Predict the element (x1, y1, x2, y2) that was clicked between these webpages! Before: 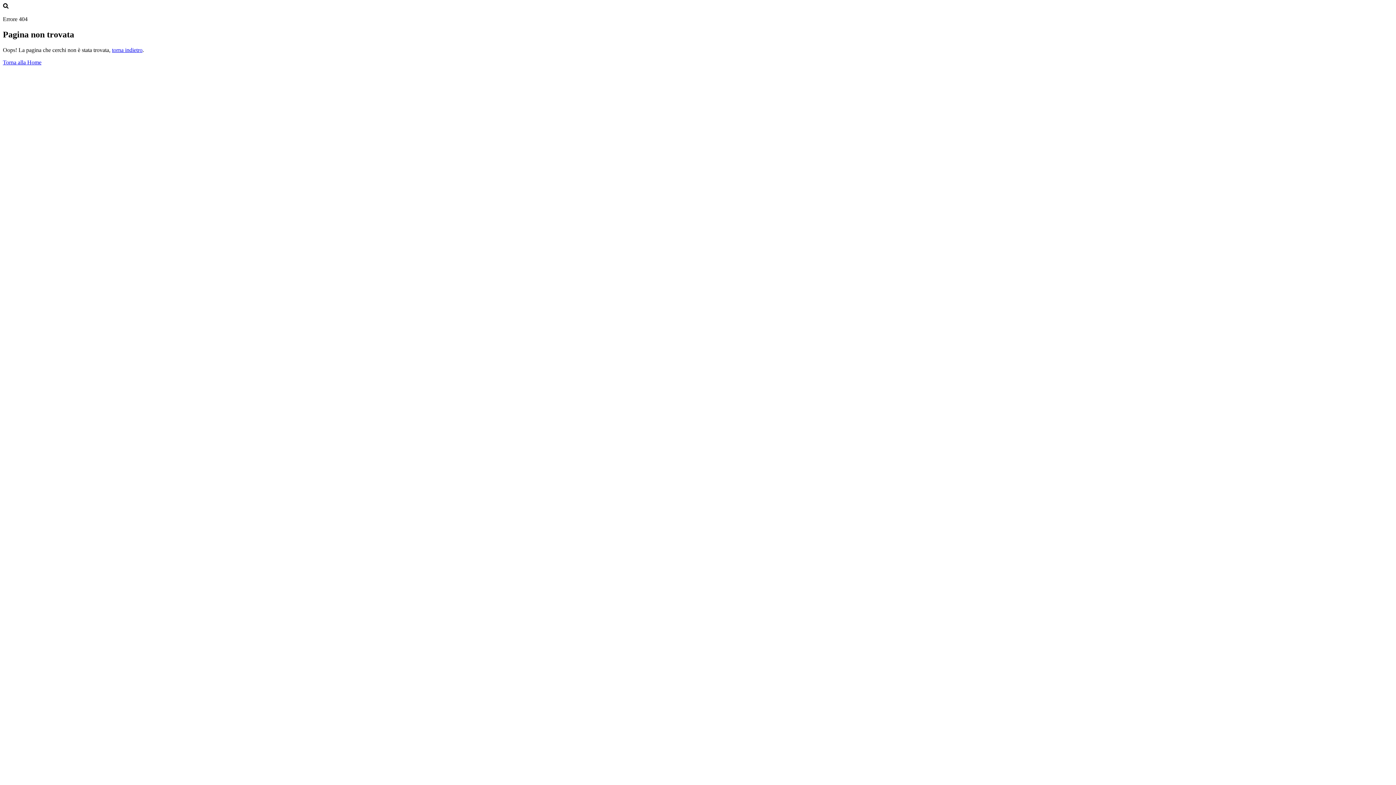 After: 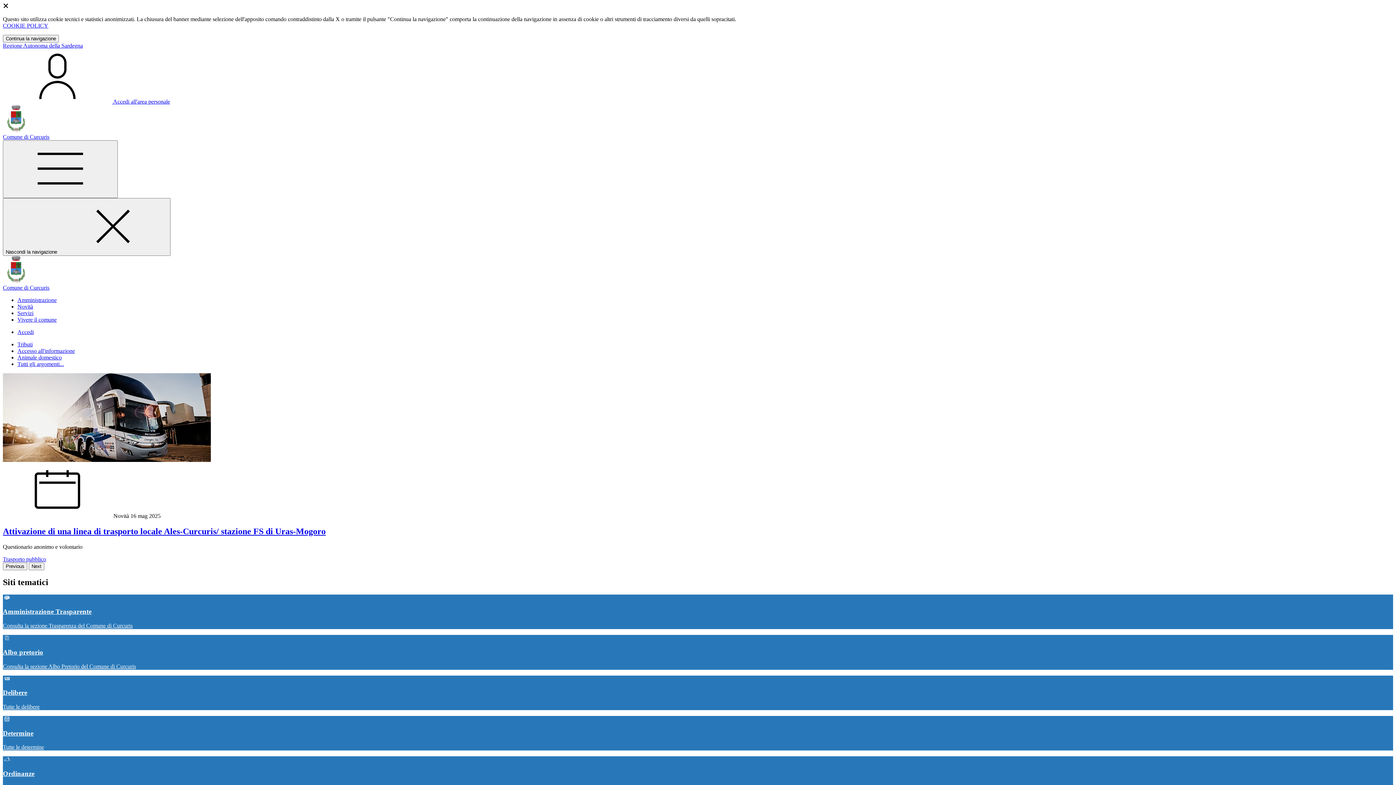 Action: label: Torna alla Home bbox: (2, 59, 41, 65)